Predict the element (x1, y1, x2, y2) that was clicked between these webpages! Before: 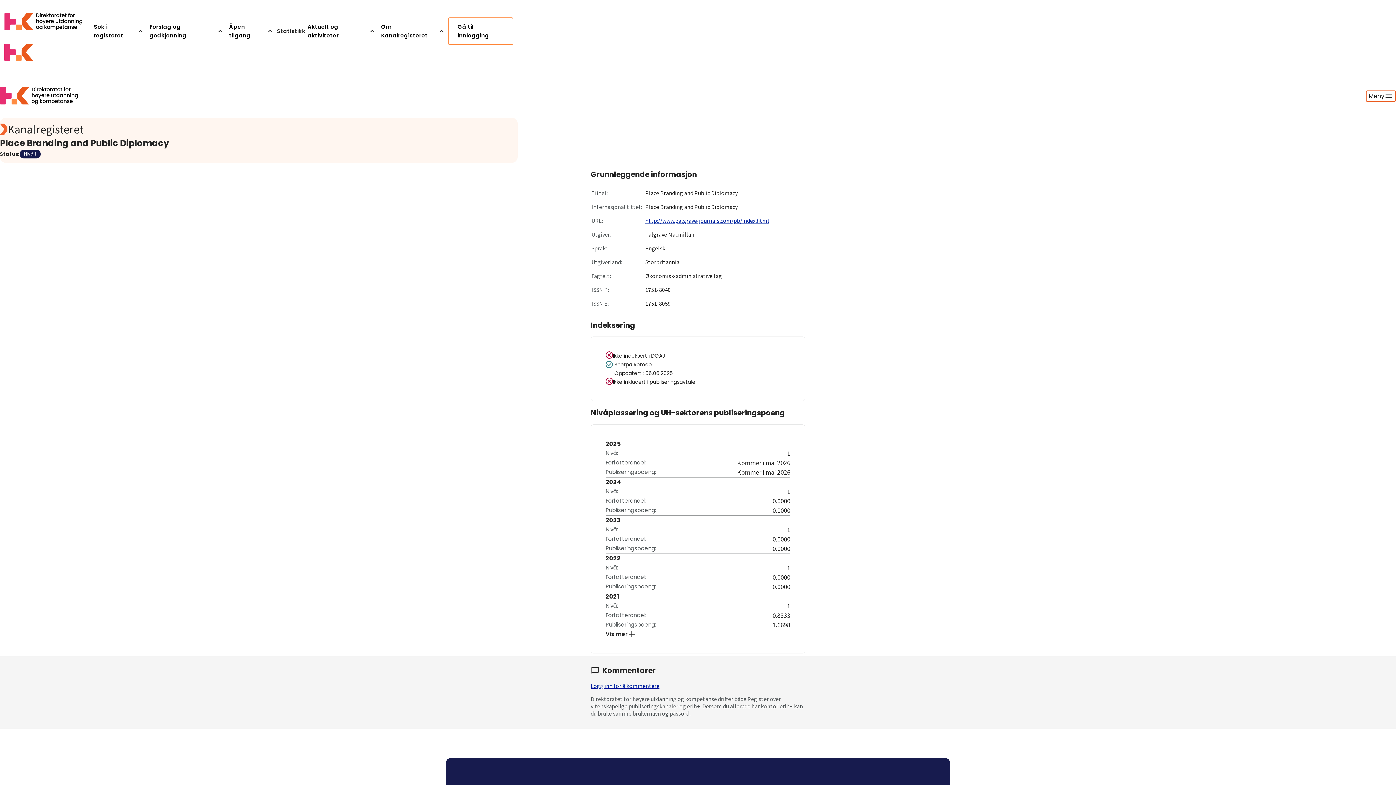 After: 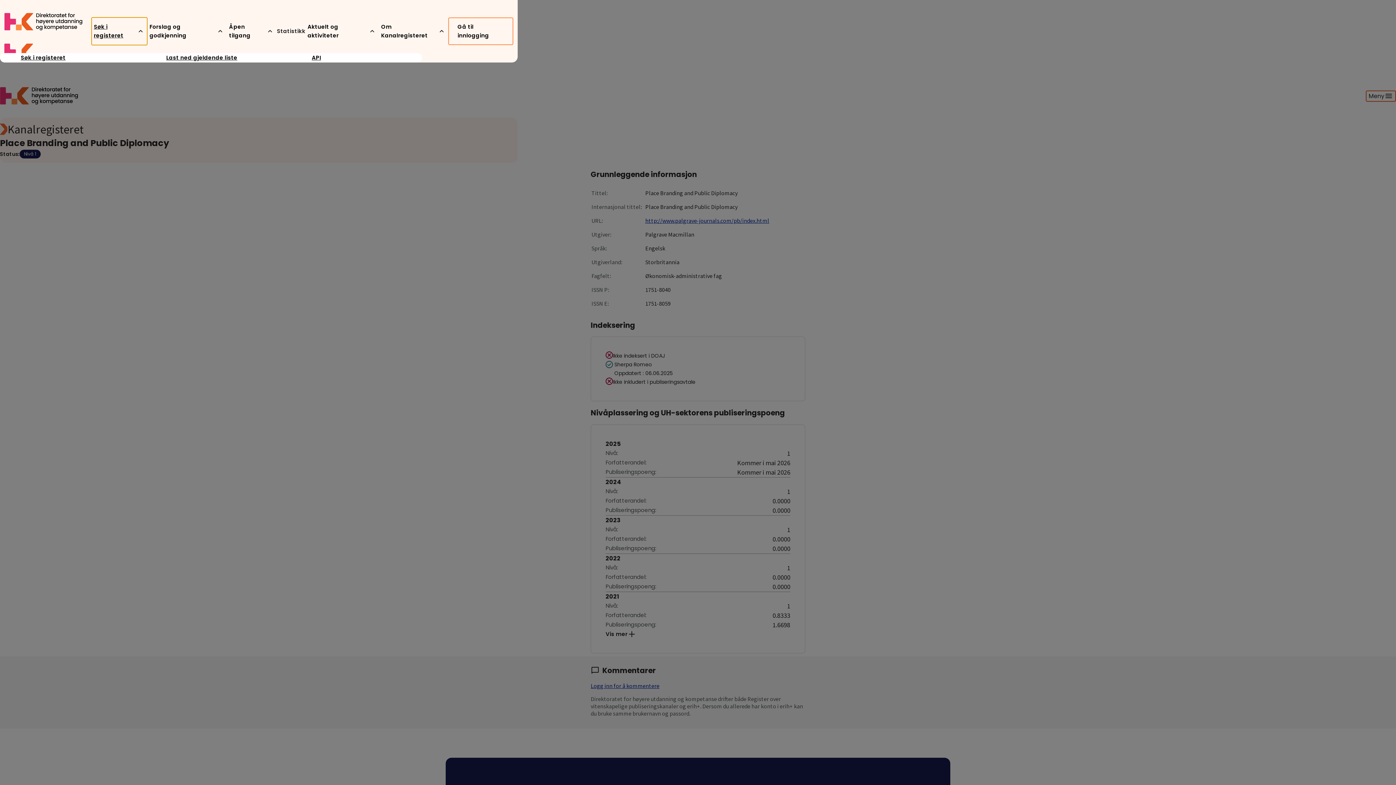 Action: label: Søk i registeret bbox: (91, 17, 147, 45)